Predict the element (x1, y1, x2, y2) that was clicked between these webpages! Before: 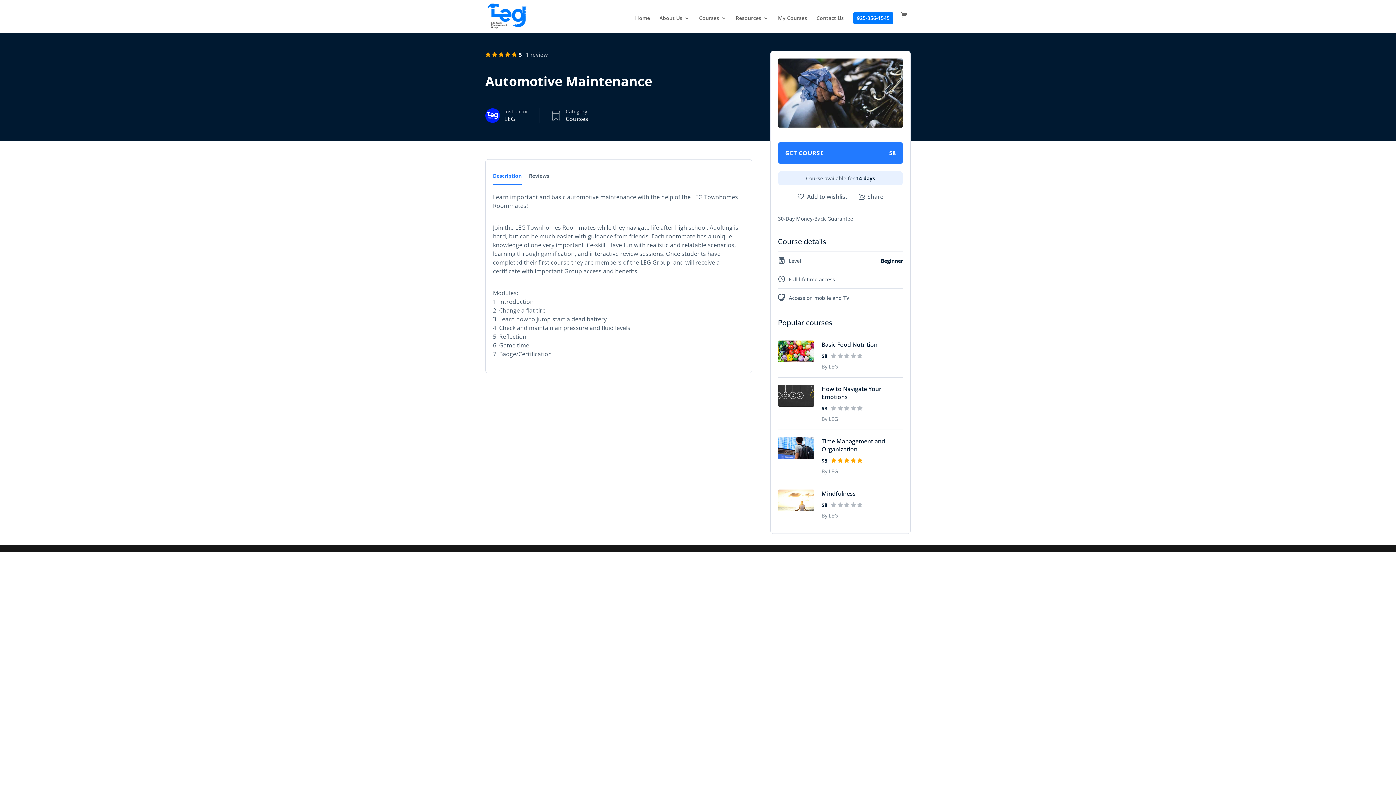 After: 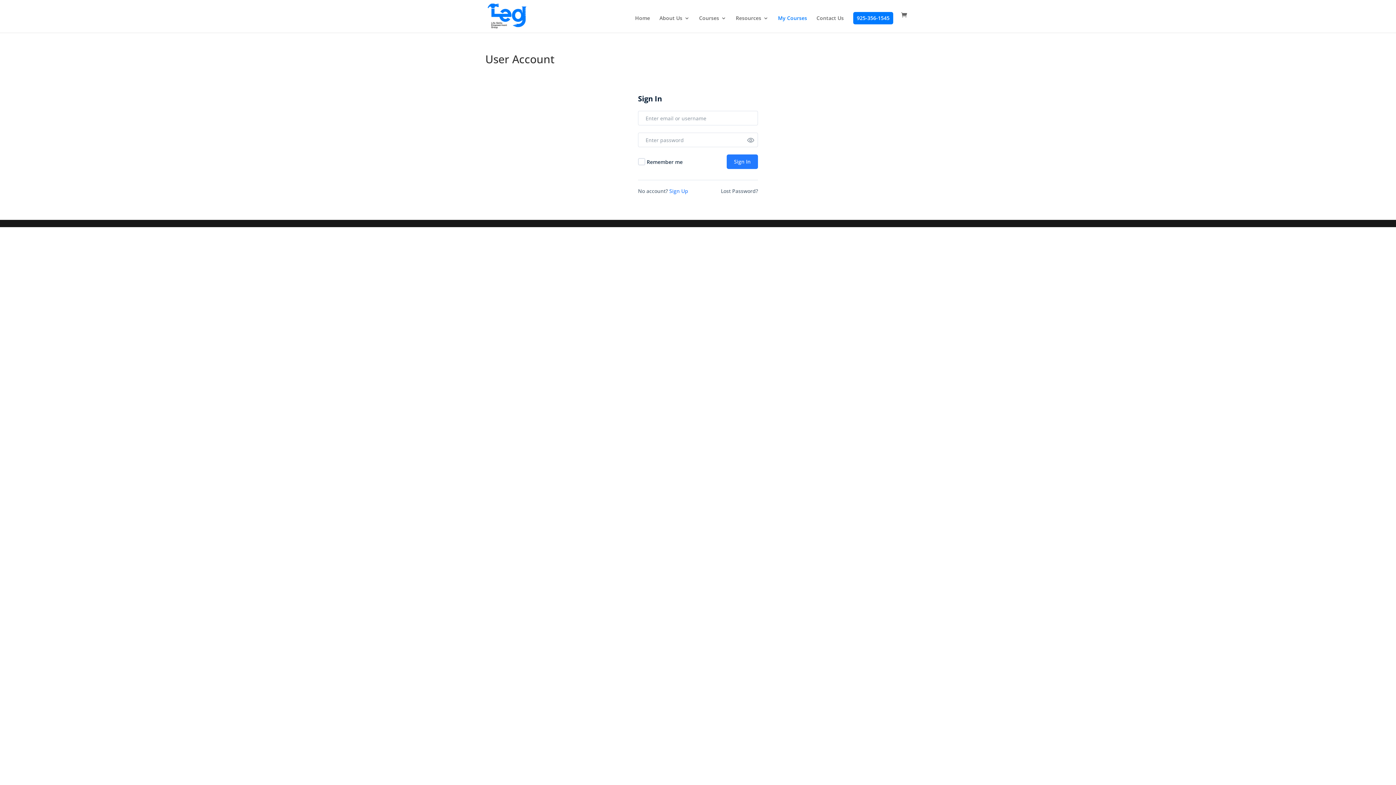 Action: bbox: (778, 15, 807, 32) label: My Courses